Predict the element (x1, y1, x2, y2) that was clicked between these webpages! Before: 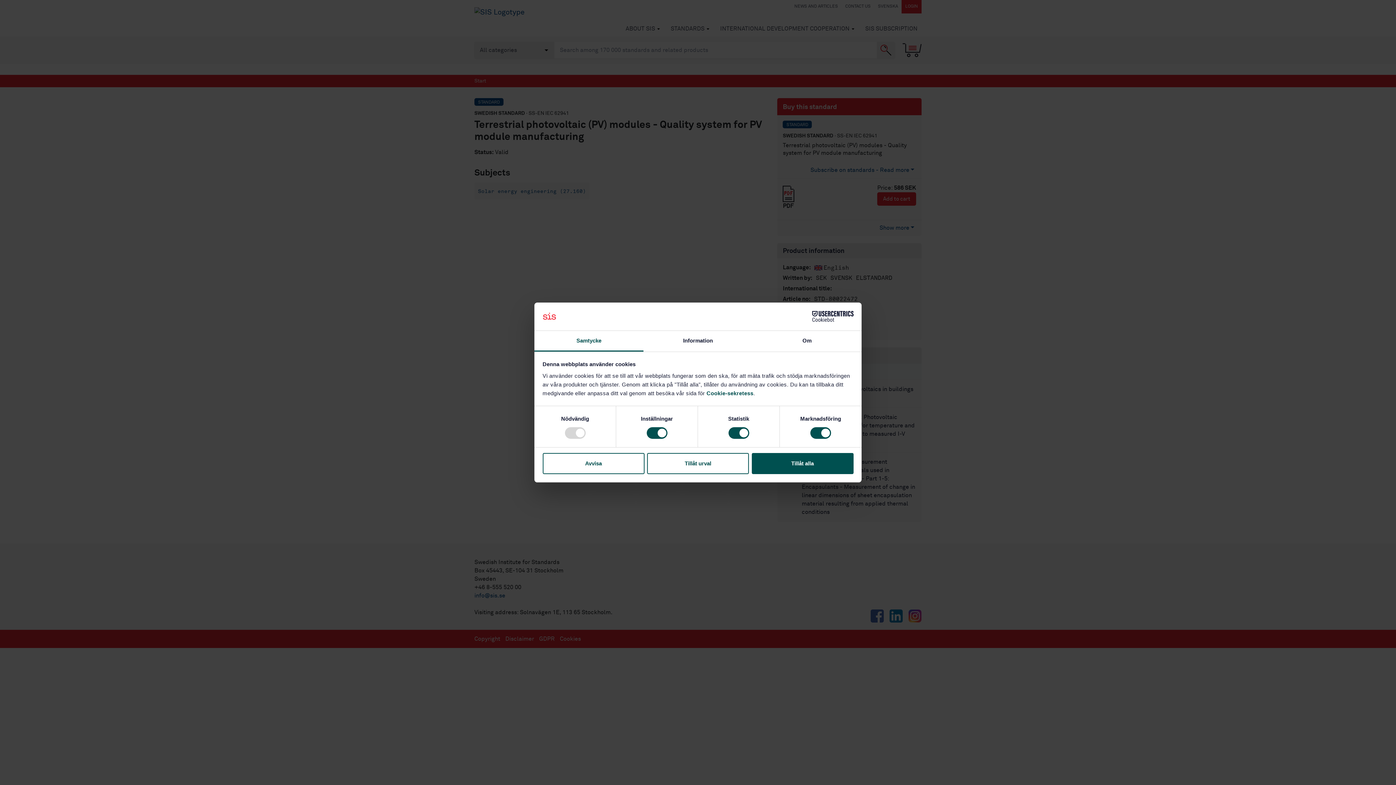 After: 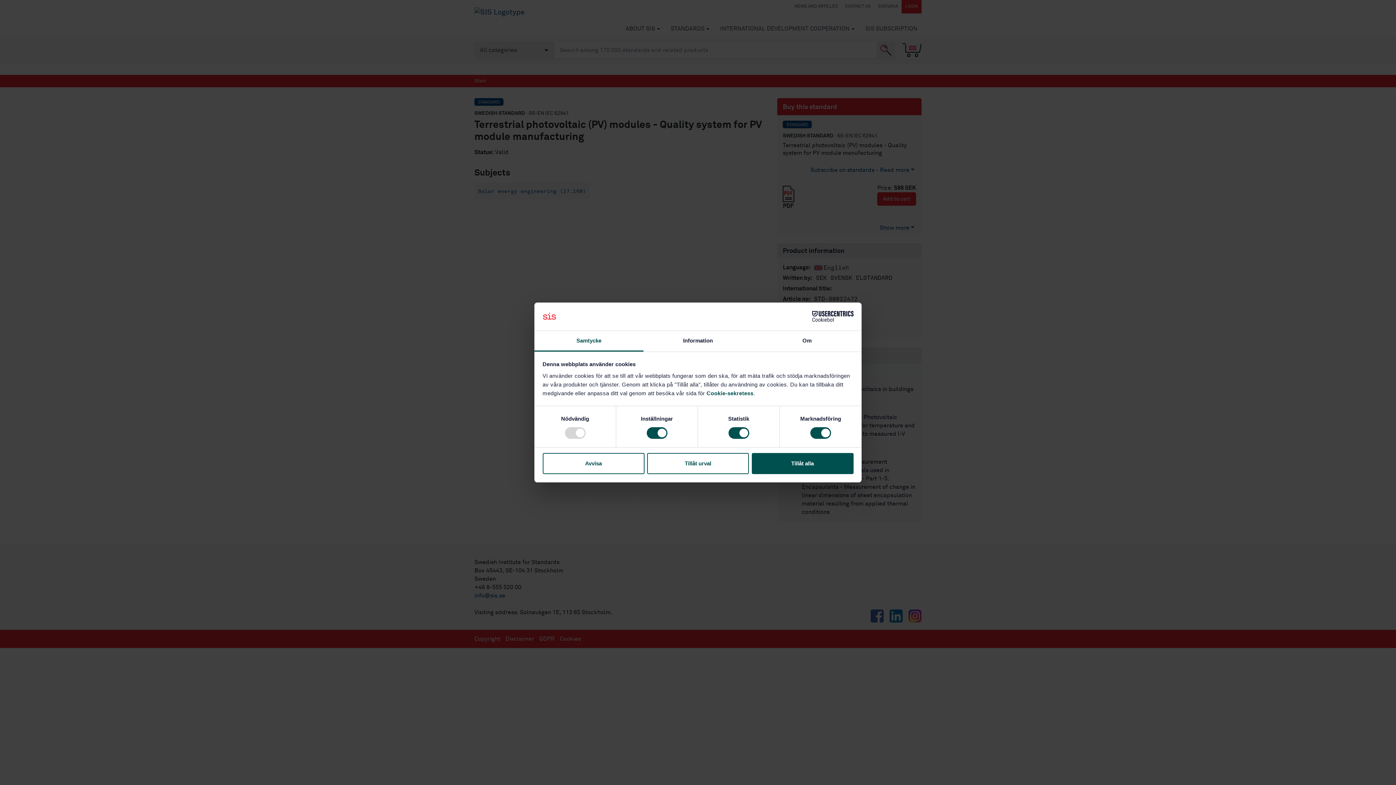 Action: bbox: (790, 311, 853, 322) label: Cookiebot - opens in a new window